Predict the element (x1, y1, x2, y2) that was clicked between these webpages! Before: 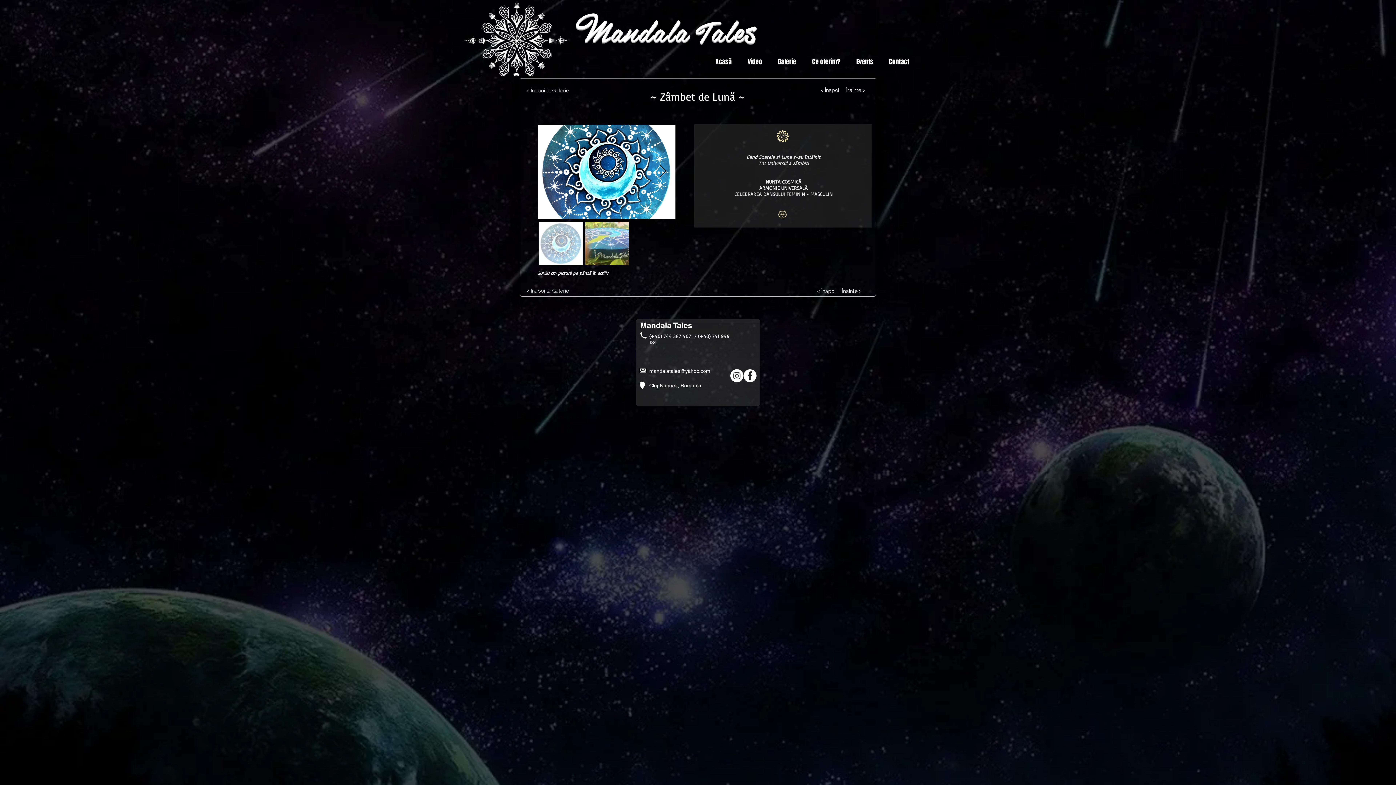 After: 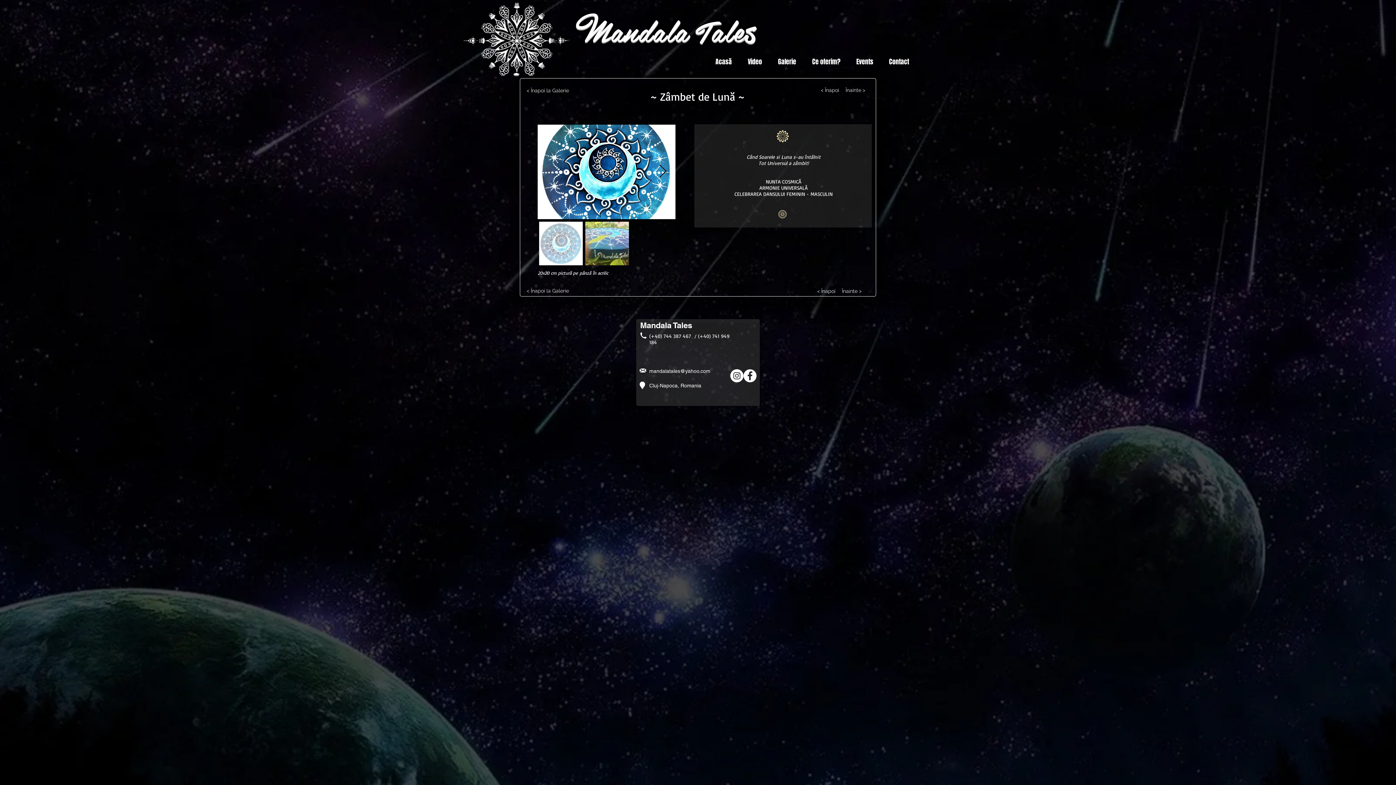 Action: bbox: (658, 164, 667, 179) label: Next Item